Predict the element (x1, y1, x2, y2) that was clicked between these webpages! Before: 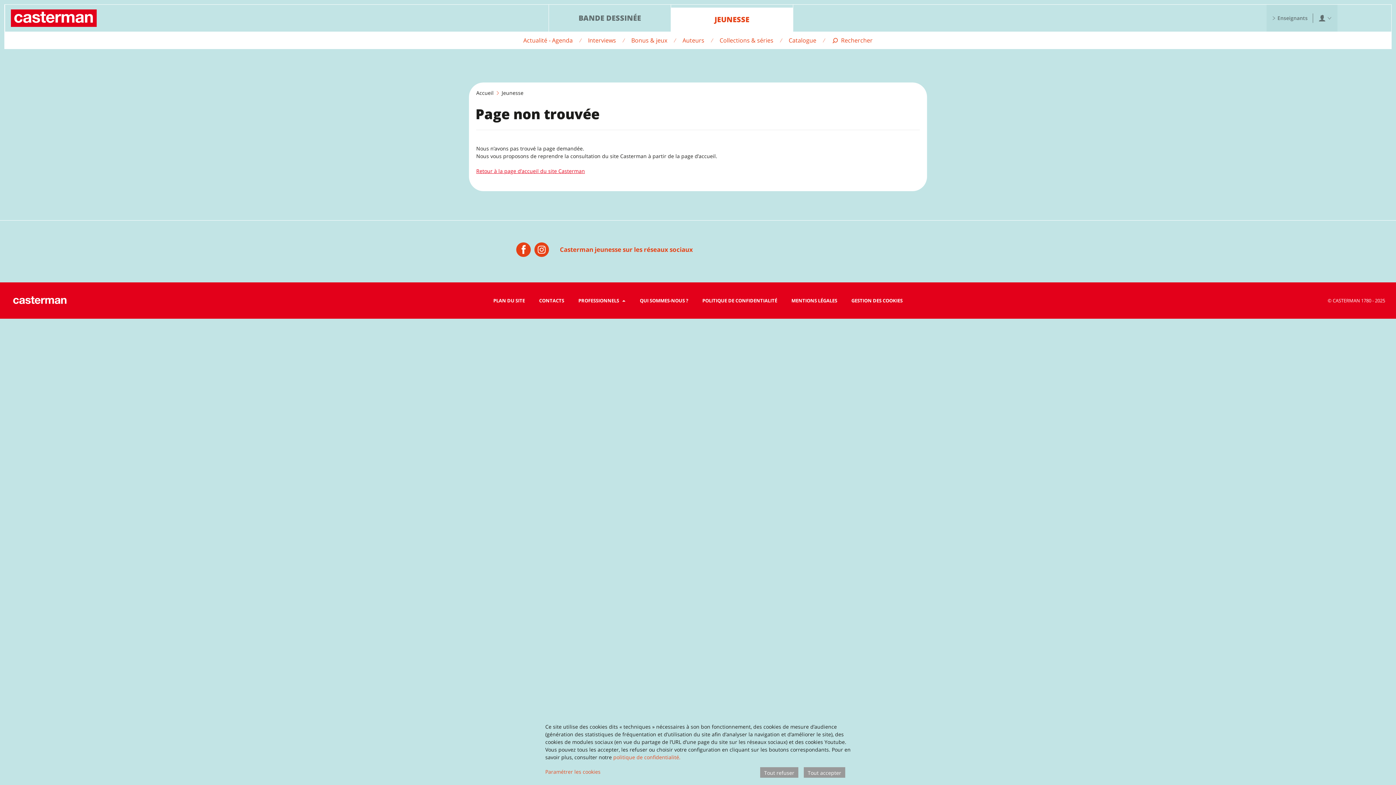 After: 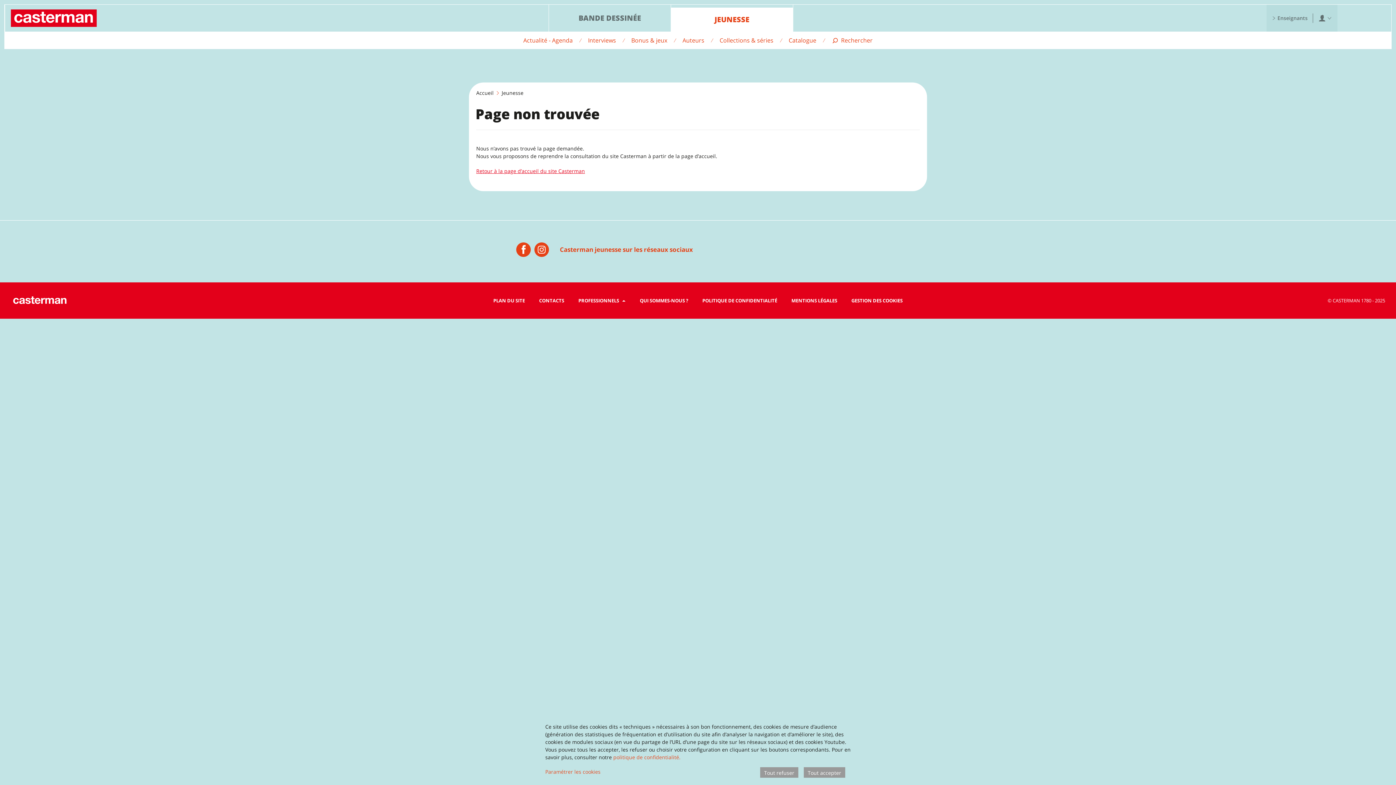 Action: bbox: (534, 242, 549, 257) label: Instagram Casterman Jeunesse